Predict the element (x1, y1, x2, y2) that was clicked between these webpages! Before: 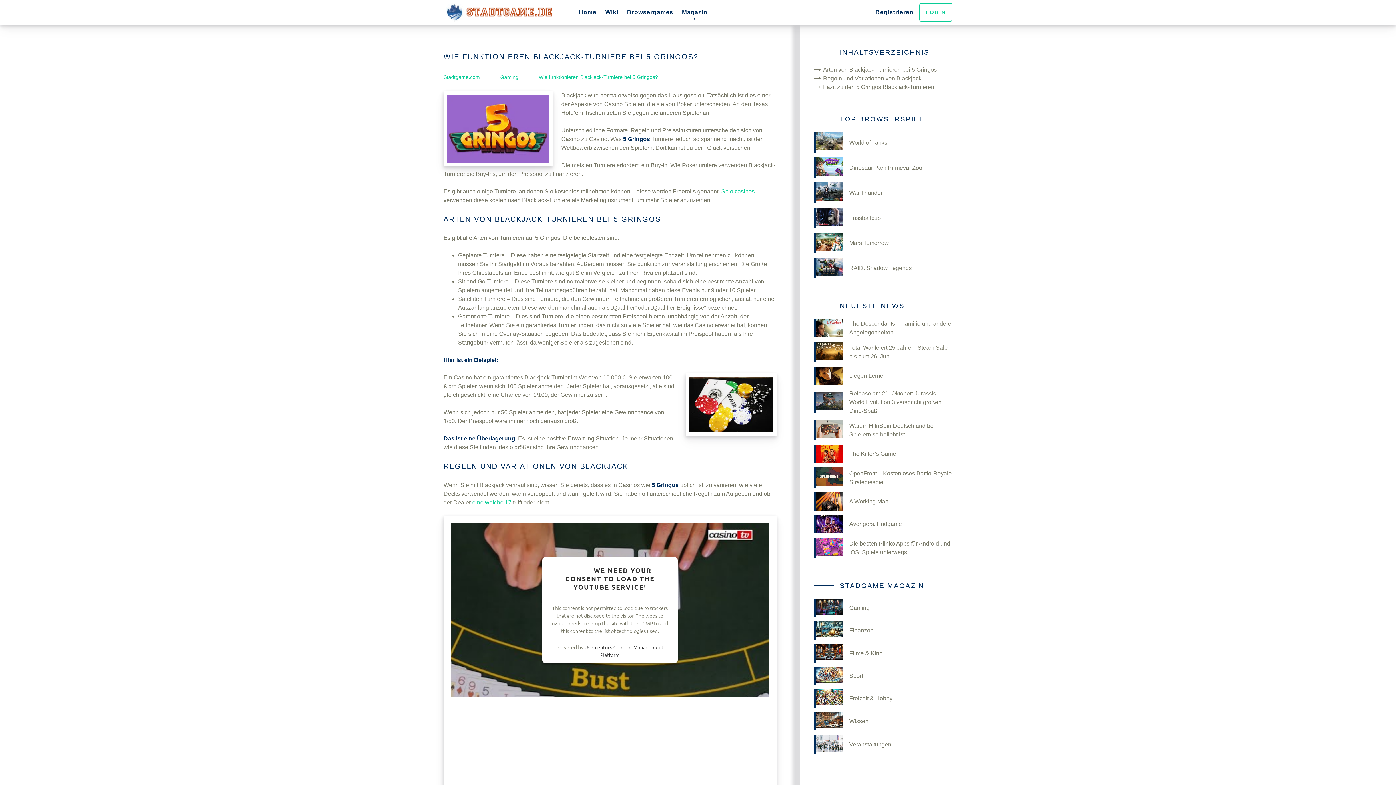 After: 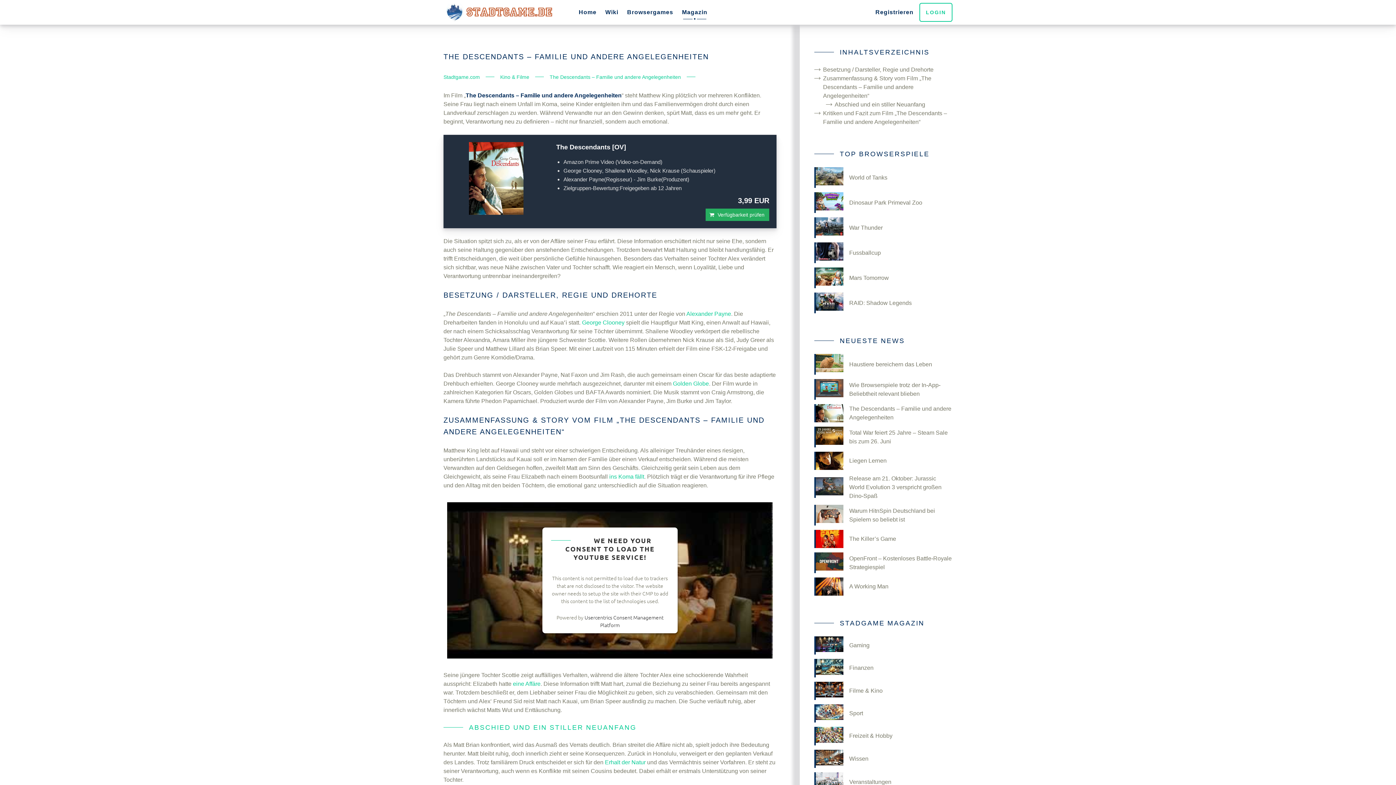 Action: label: The Descendants – Familie und andere Angelegenheiten bbox: (814, 319, 952, 337)